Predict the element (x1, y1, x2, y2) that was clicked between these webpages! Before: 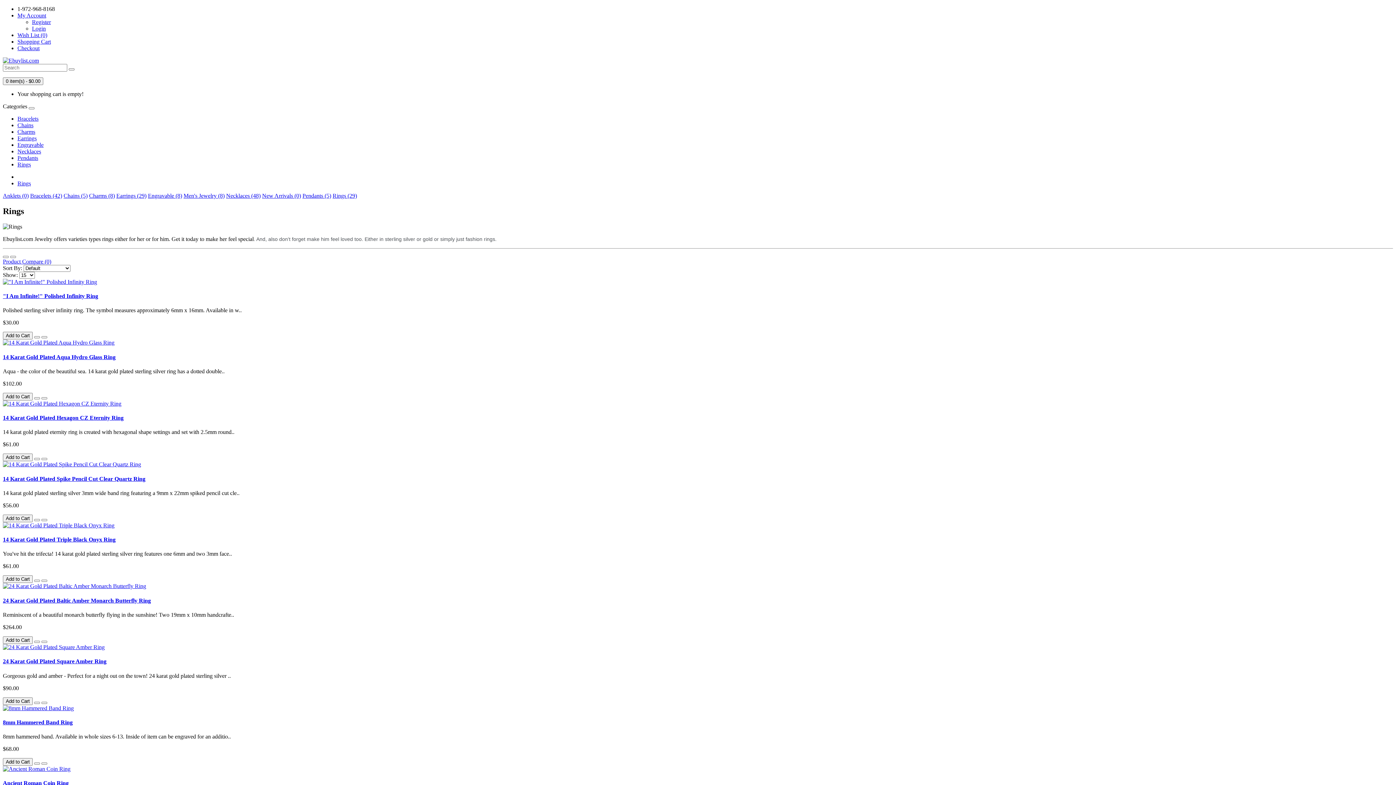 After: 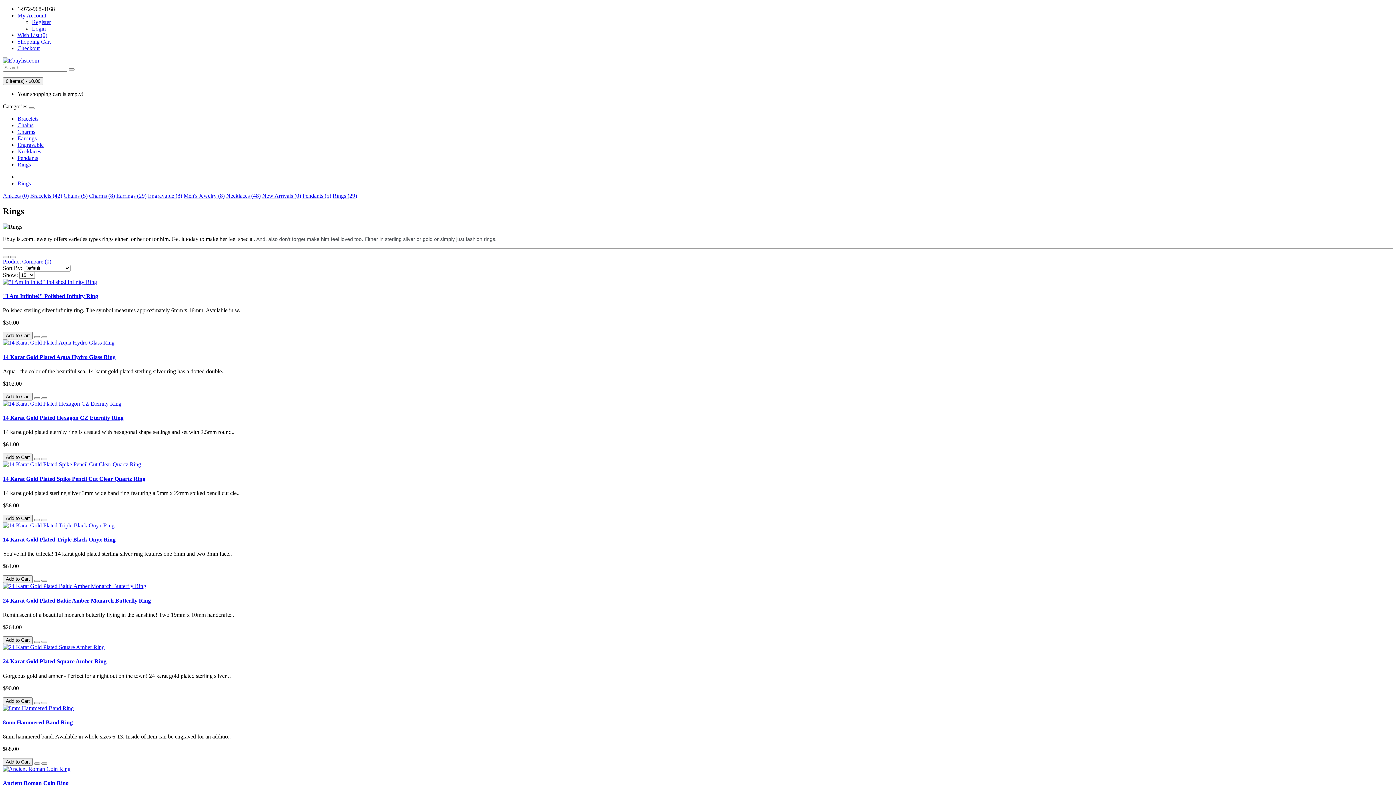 Action: bbox: (41, 580, 47, 582)